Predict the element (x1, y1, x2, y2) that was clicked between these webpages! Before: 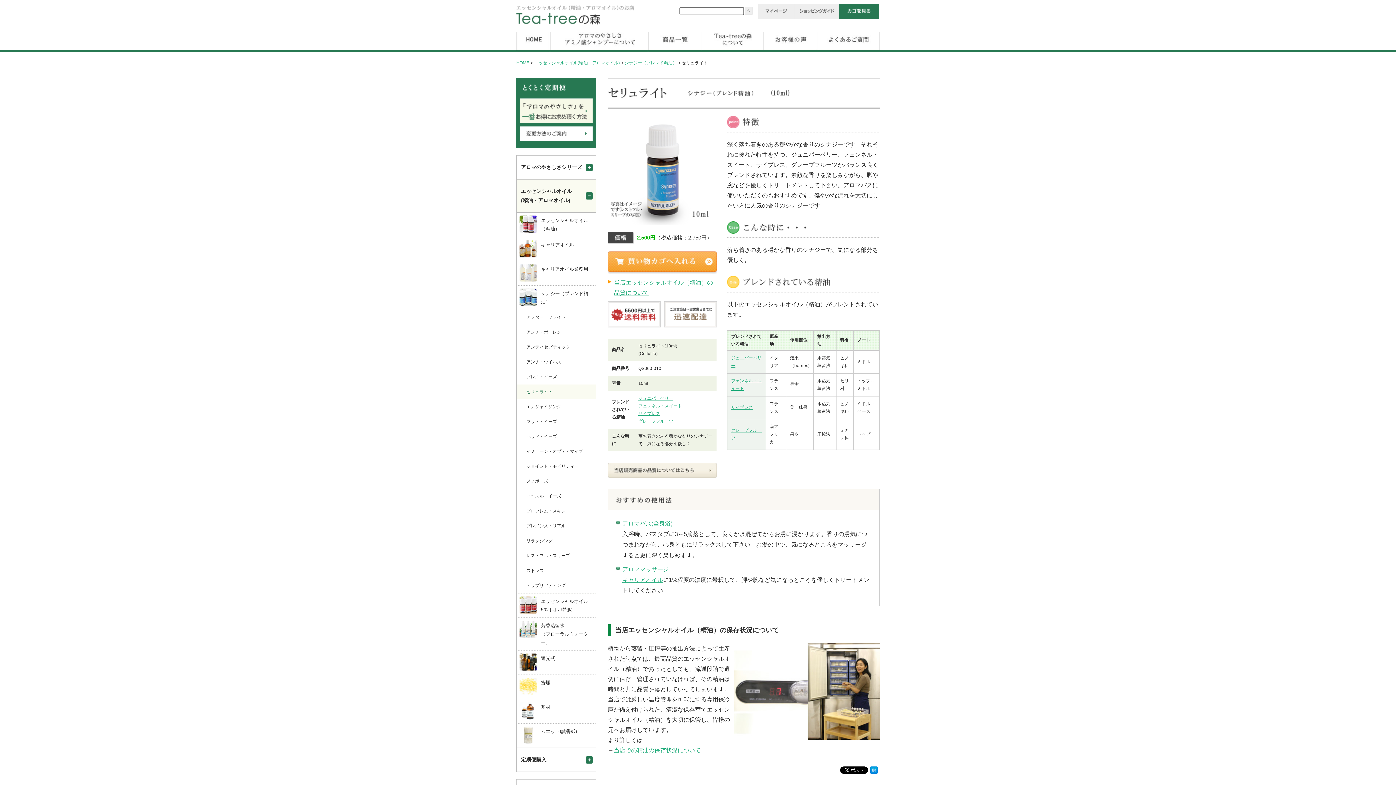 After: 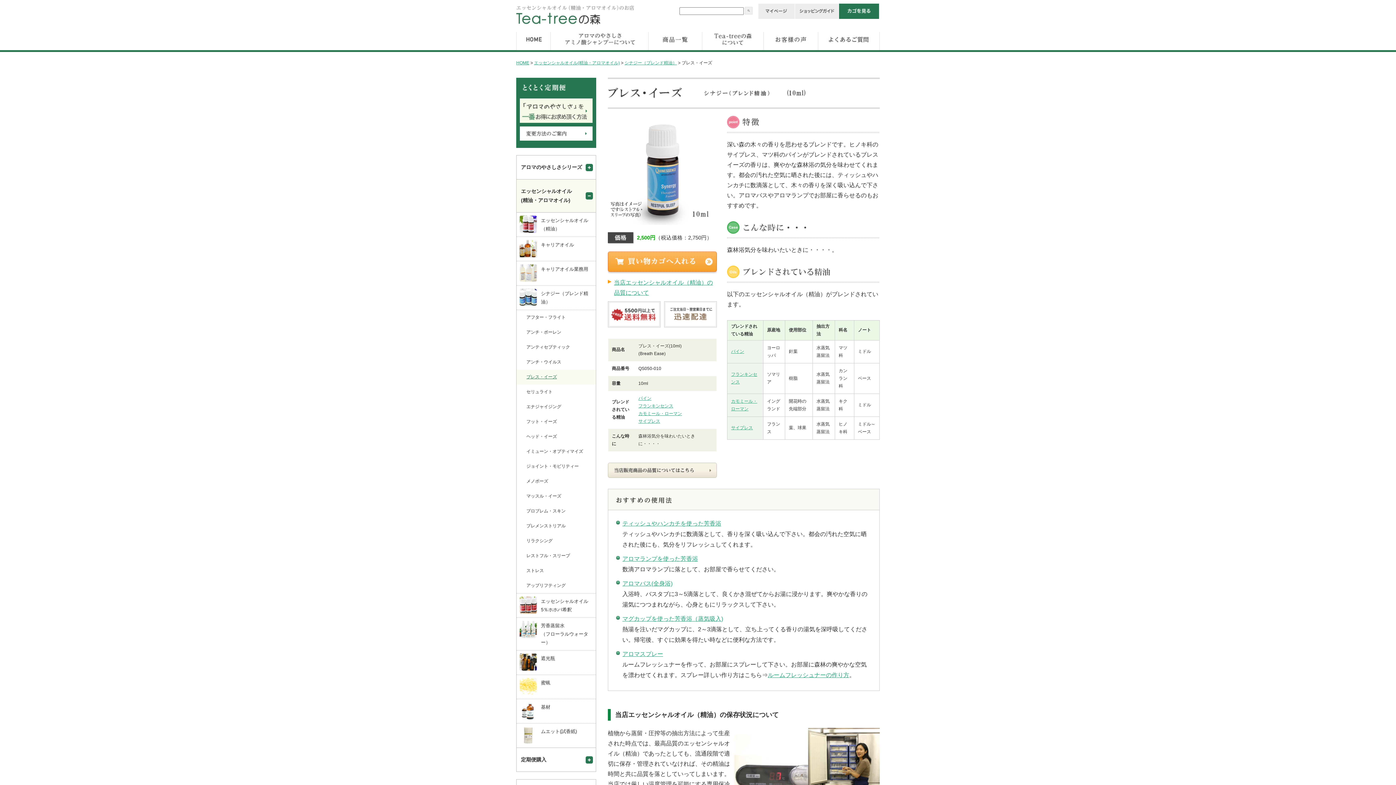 Action: bbox: (516, 369, 596, 384) label: ブレス・イーズ